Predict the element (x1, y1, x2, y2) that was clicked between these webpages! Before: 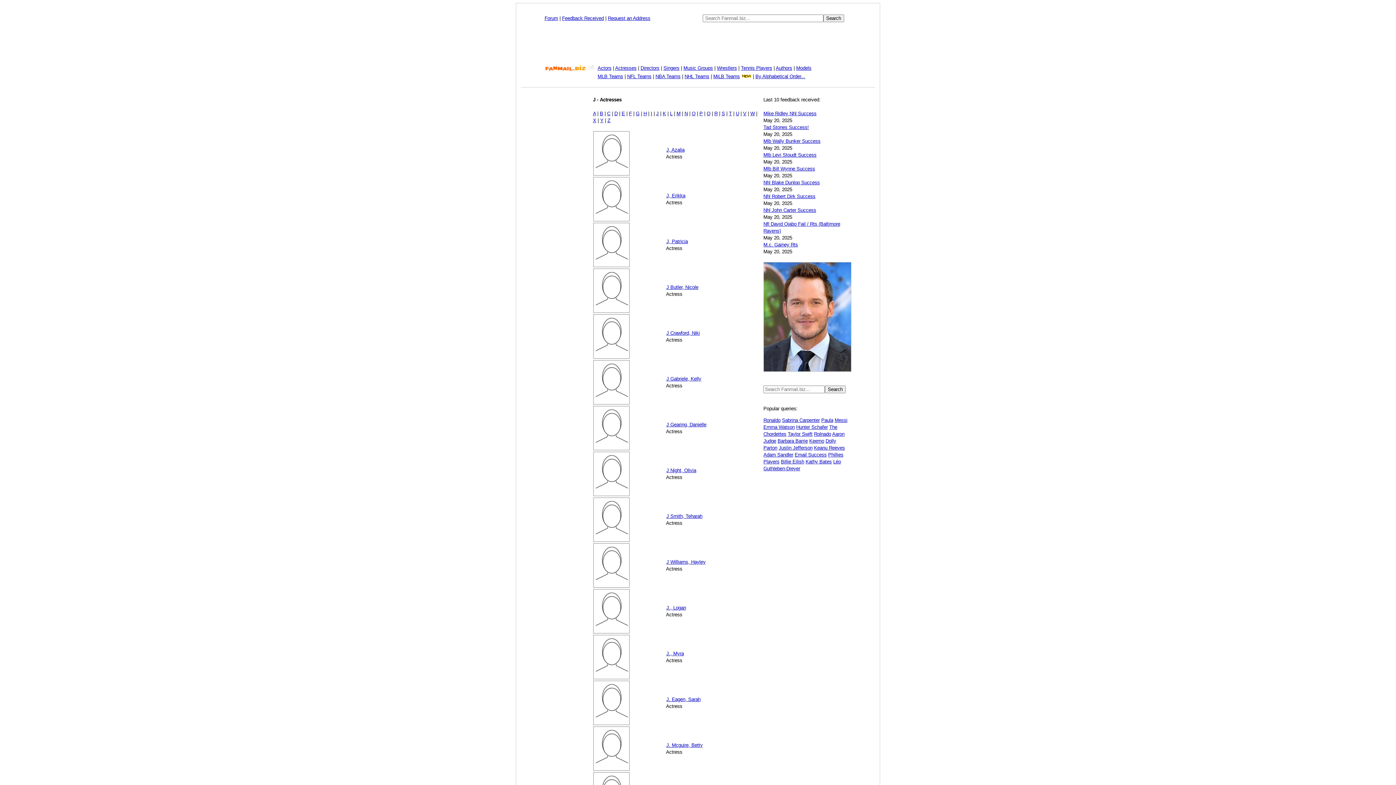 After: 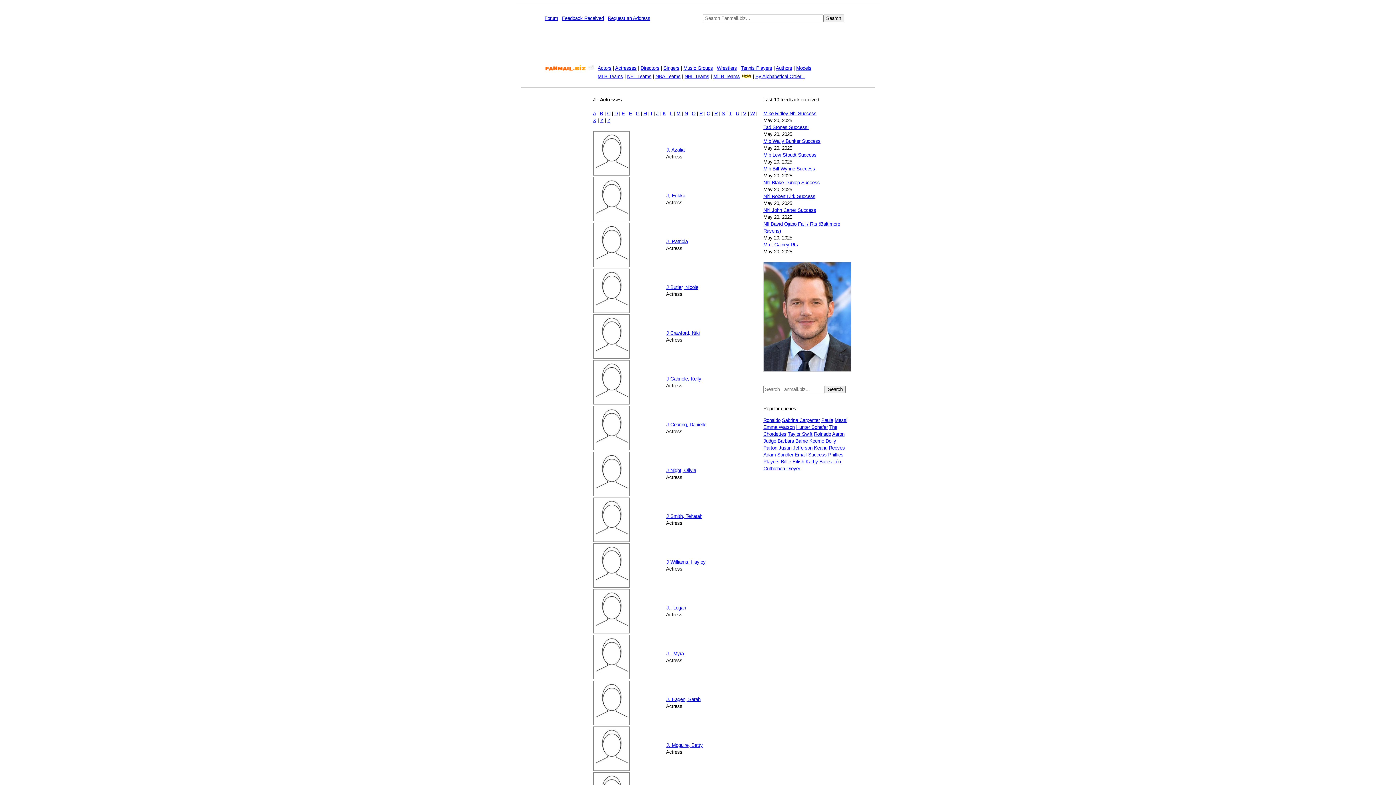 Action: bbox: (593, 446, 629, 451)